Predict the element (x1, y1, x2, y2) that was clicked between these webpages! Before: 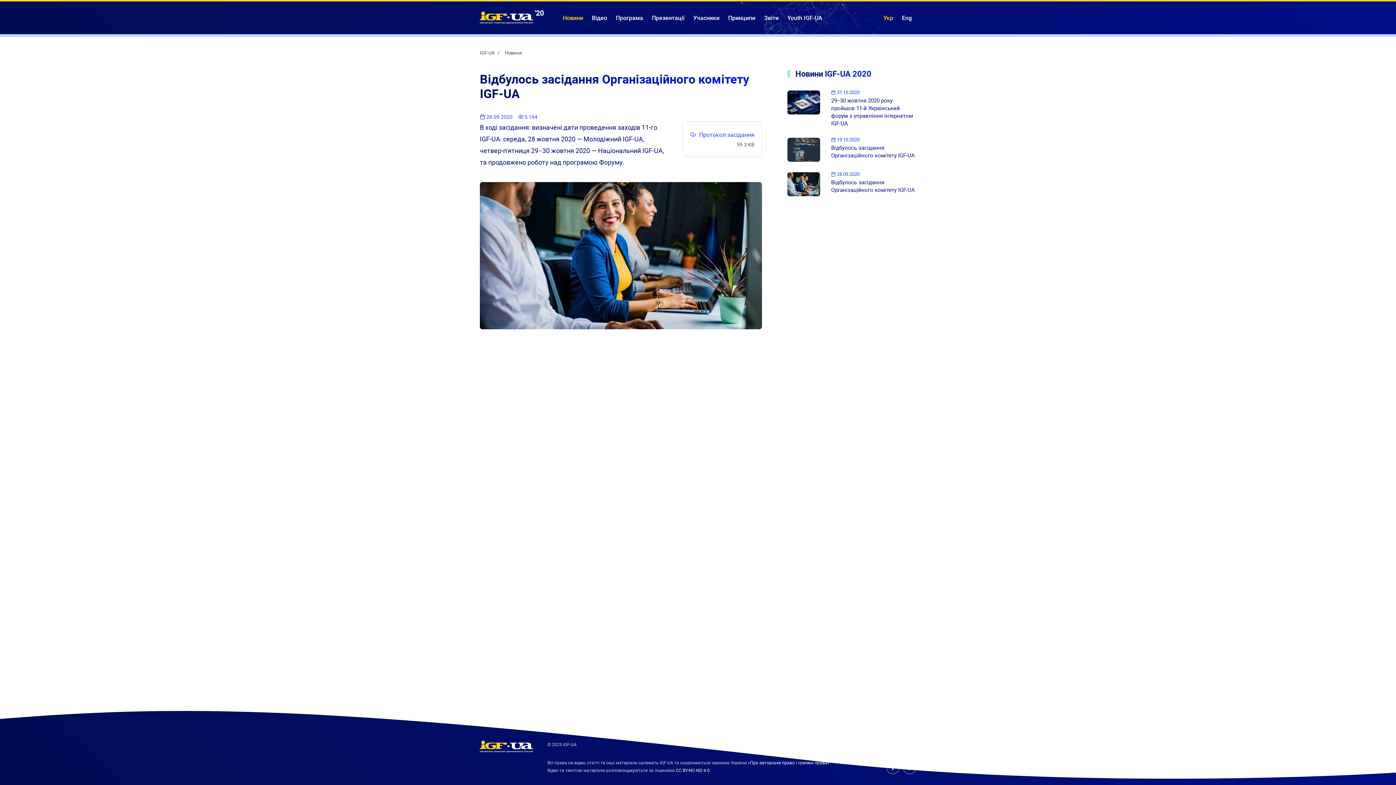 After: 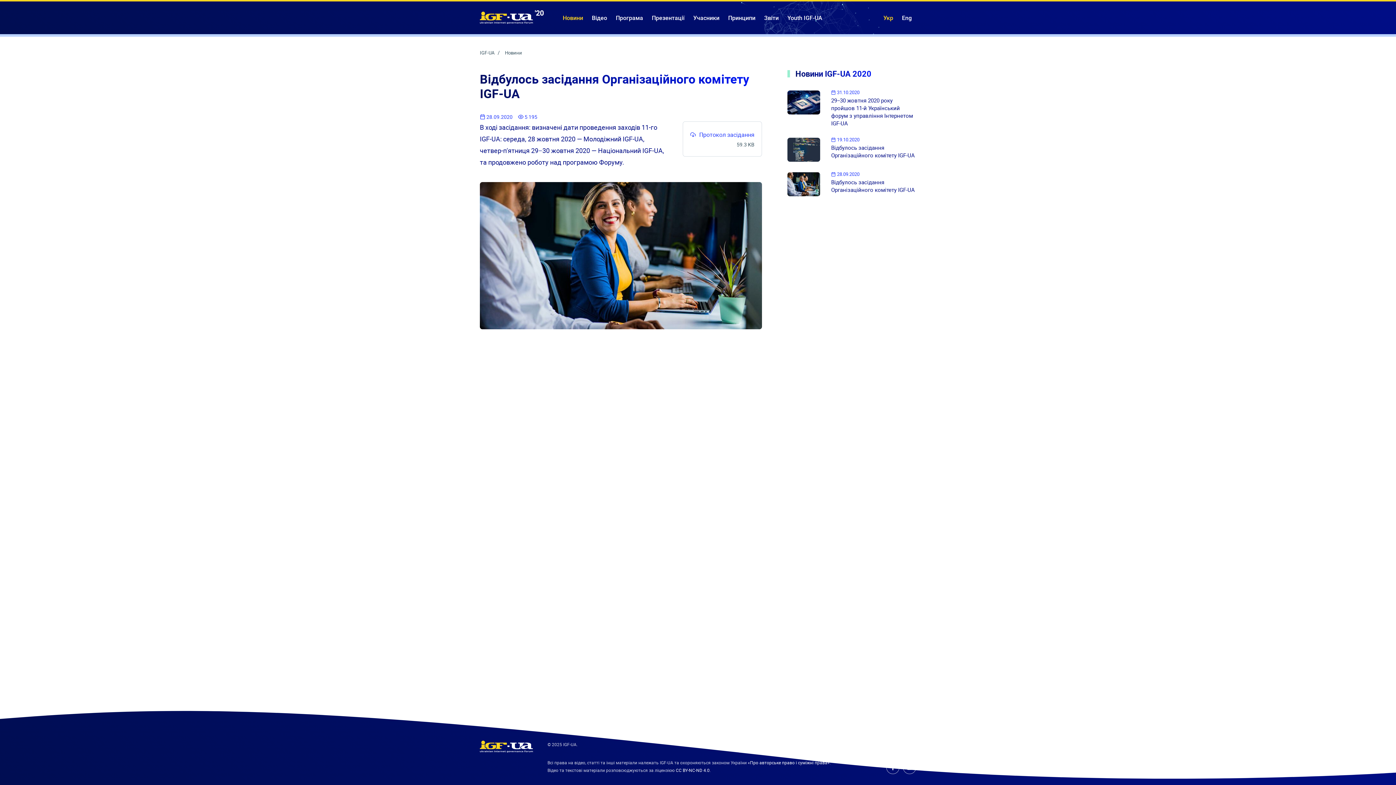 Action: bbox: (879, 9, 897, 26) label: Укр